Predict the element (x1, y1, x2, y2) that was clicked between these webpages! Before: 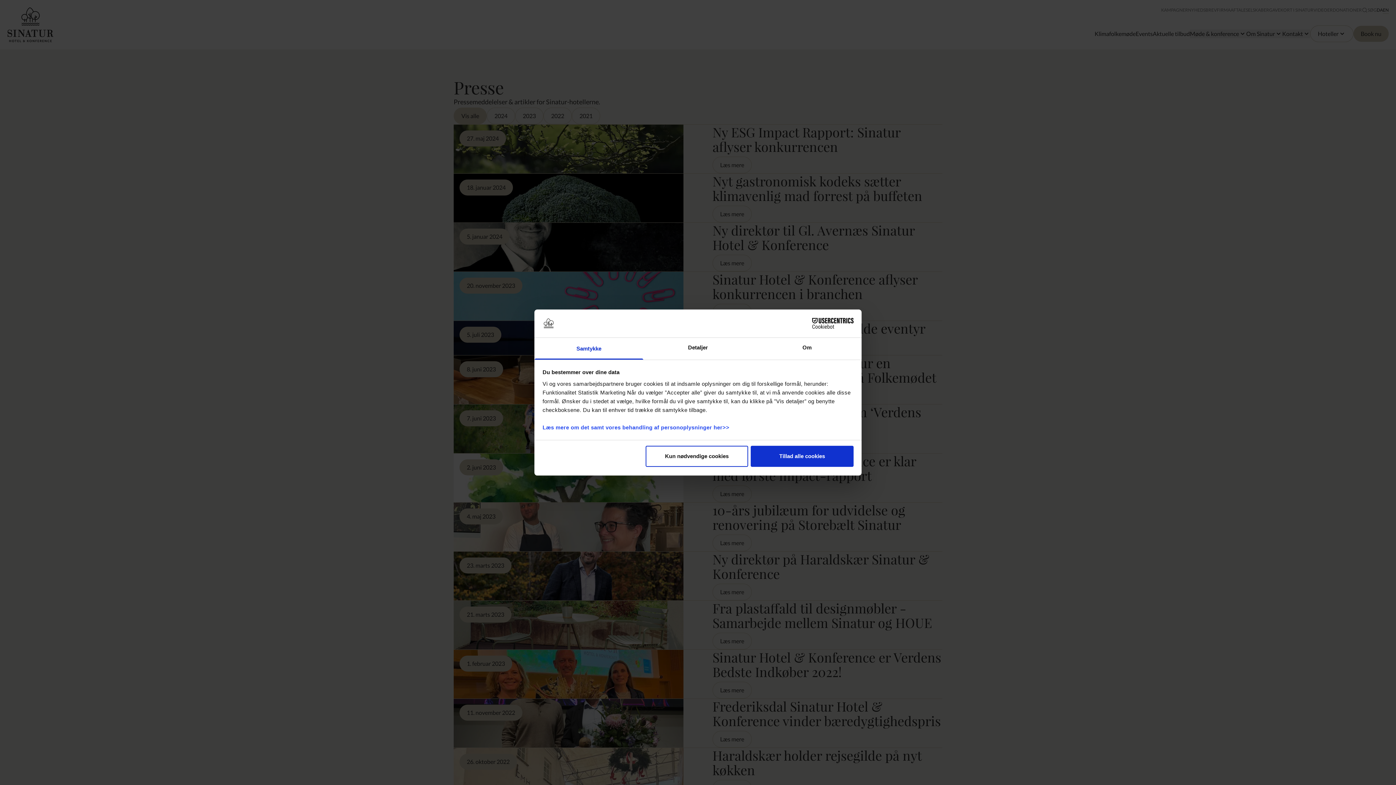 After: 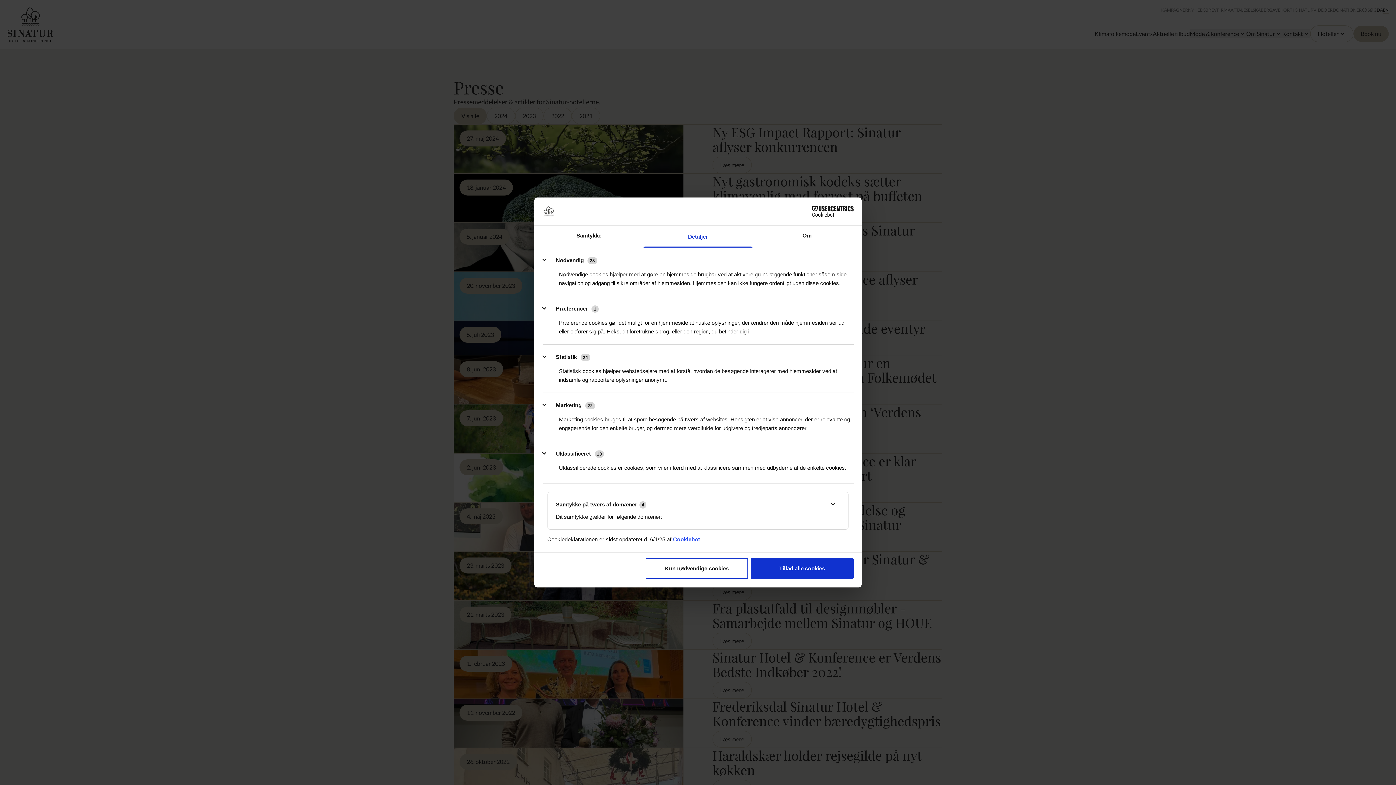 Action: bbox: (643, 337, 752, 359) label: Detaljer